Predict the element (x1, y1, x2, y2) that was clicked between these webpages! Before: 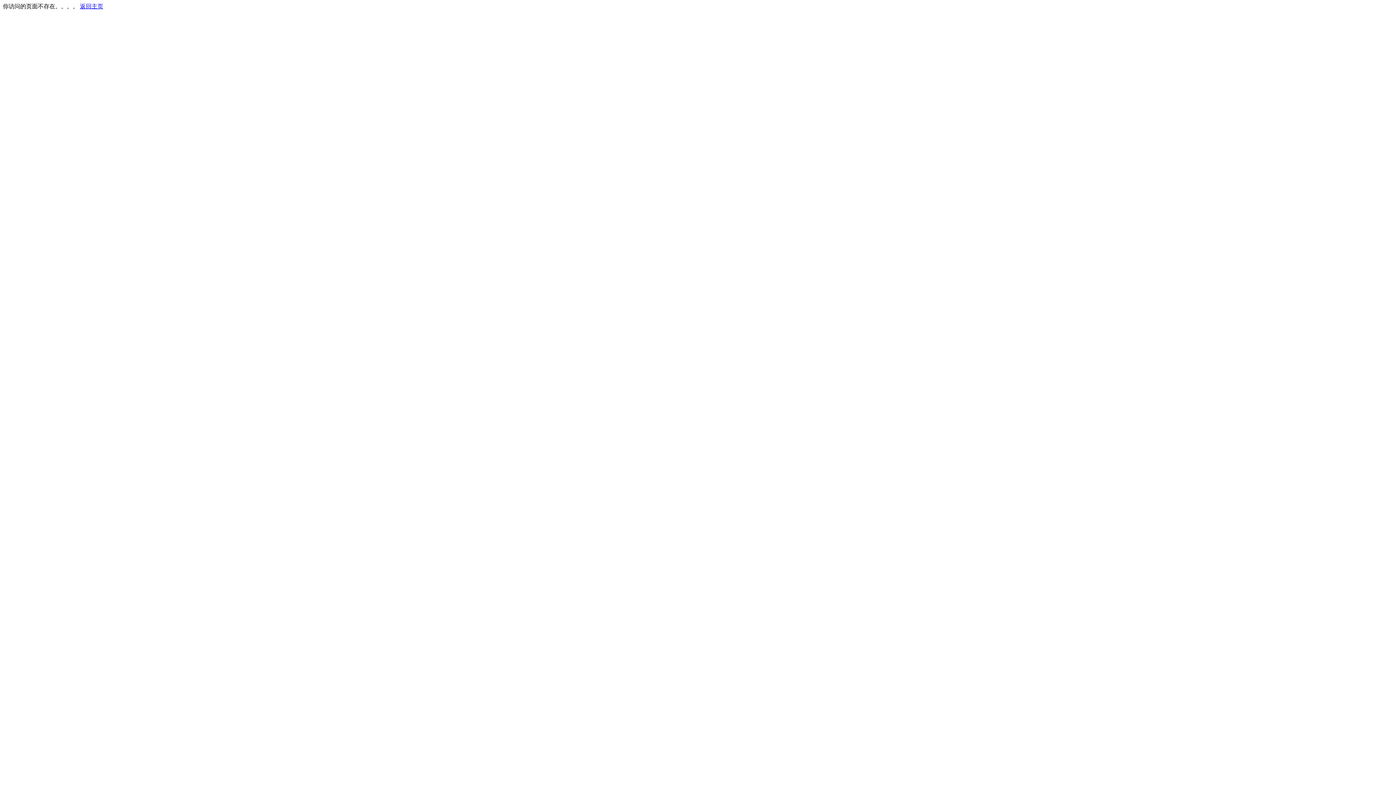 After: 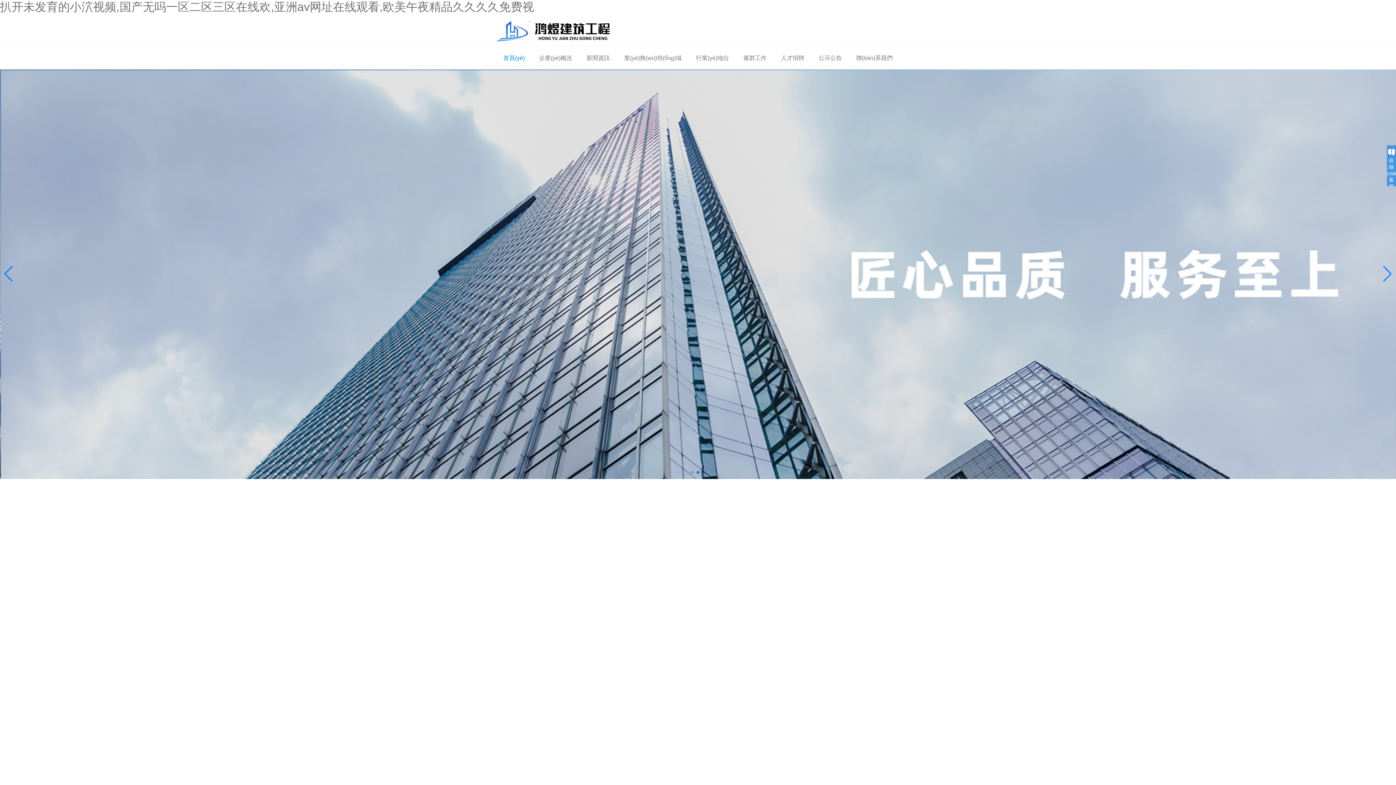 Action: label: 返回主页 bbox: (80, 3, 103, 9)